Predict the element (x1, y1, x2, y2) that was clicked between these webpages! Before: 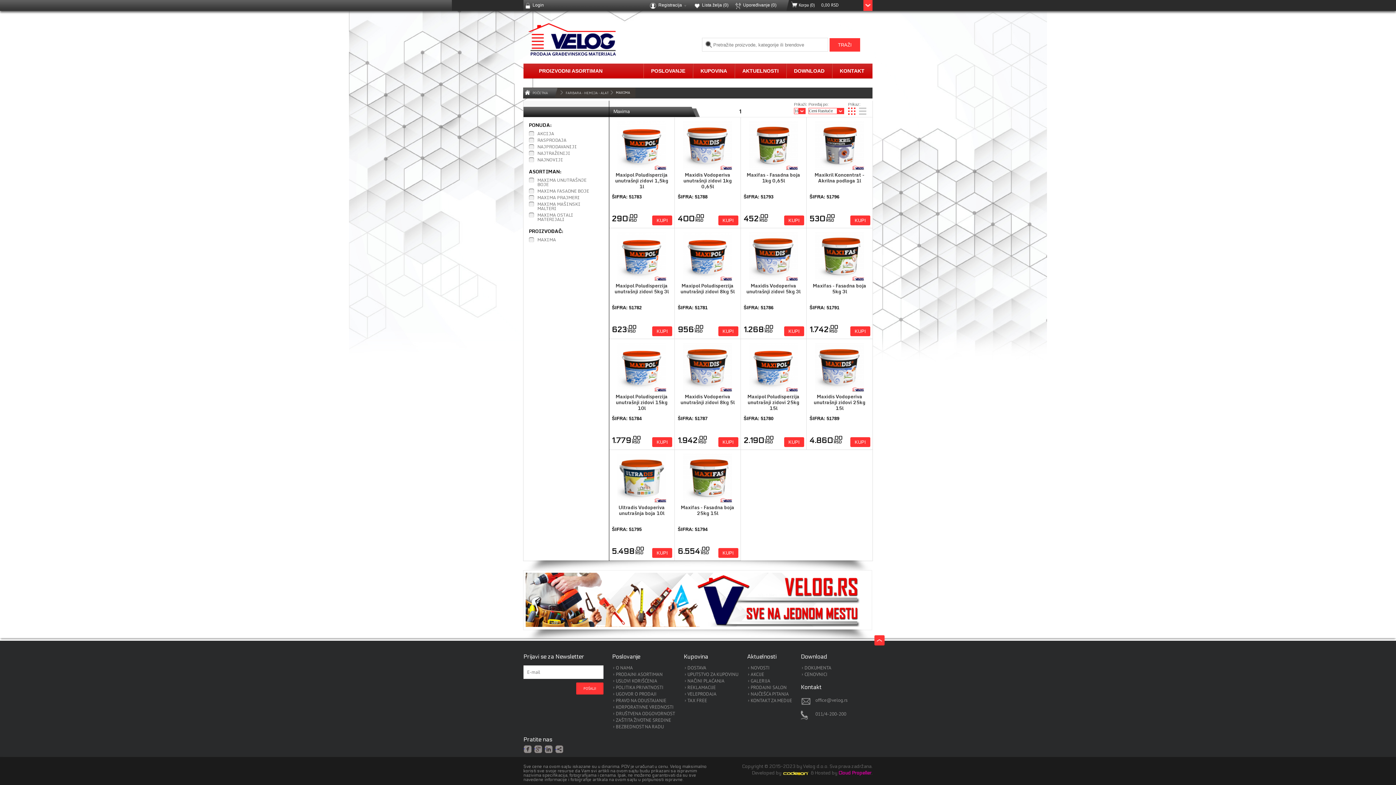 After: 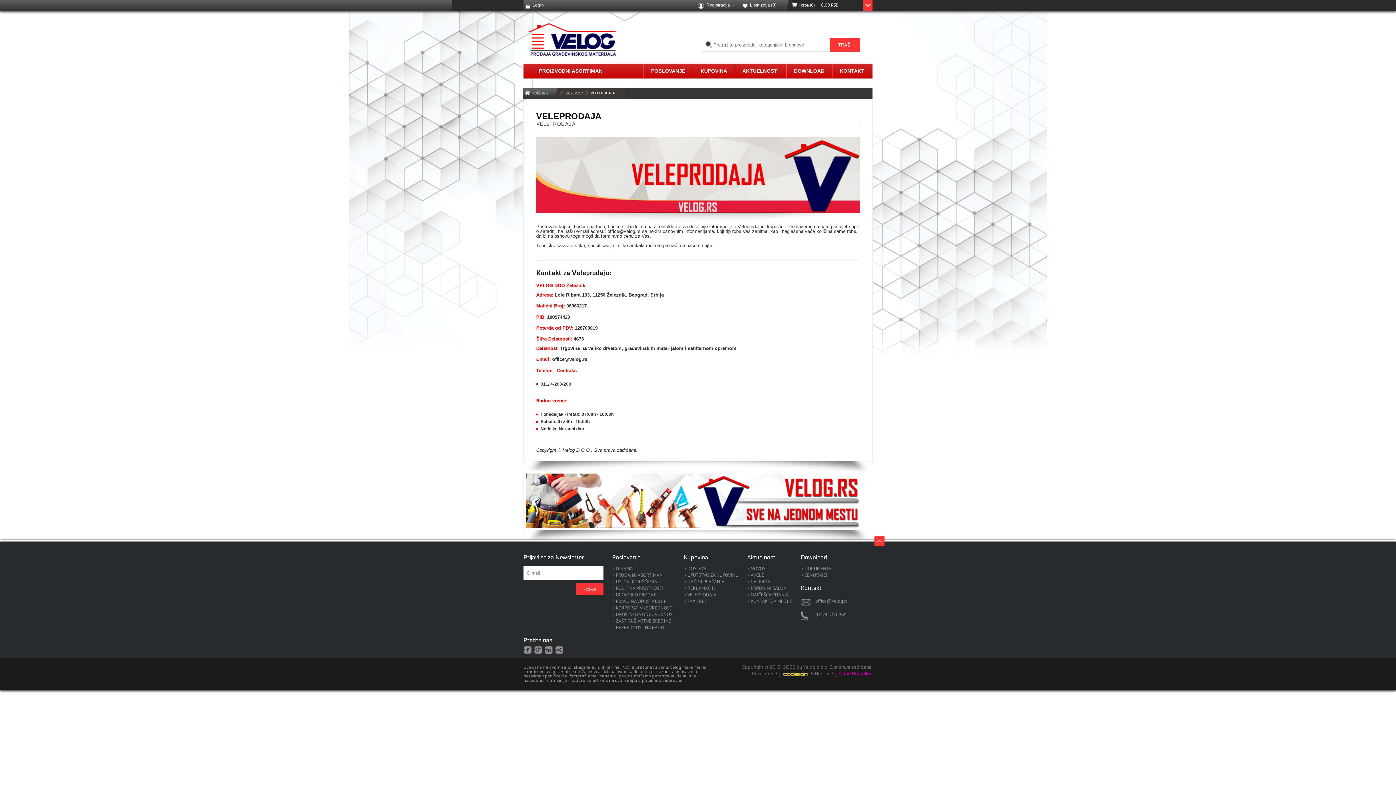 Action: label: VELEPRODAJA bbox: (684, 692, 738, 698)